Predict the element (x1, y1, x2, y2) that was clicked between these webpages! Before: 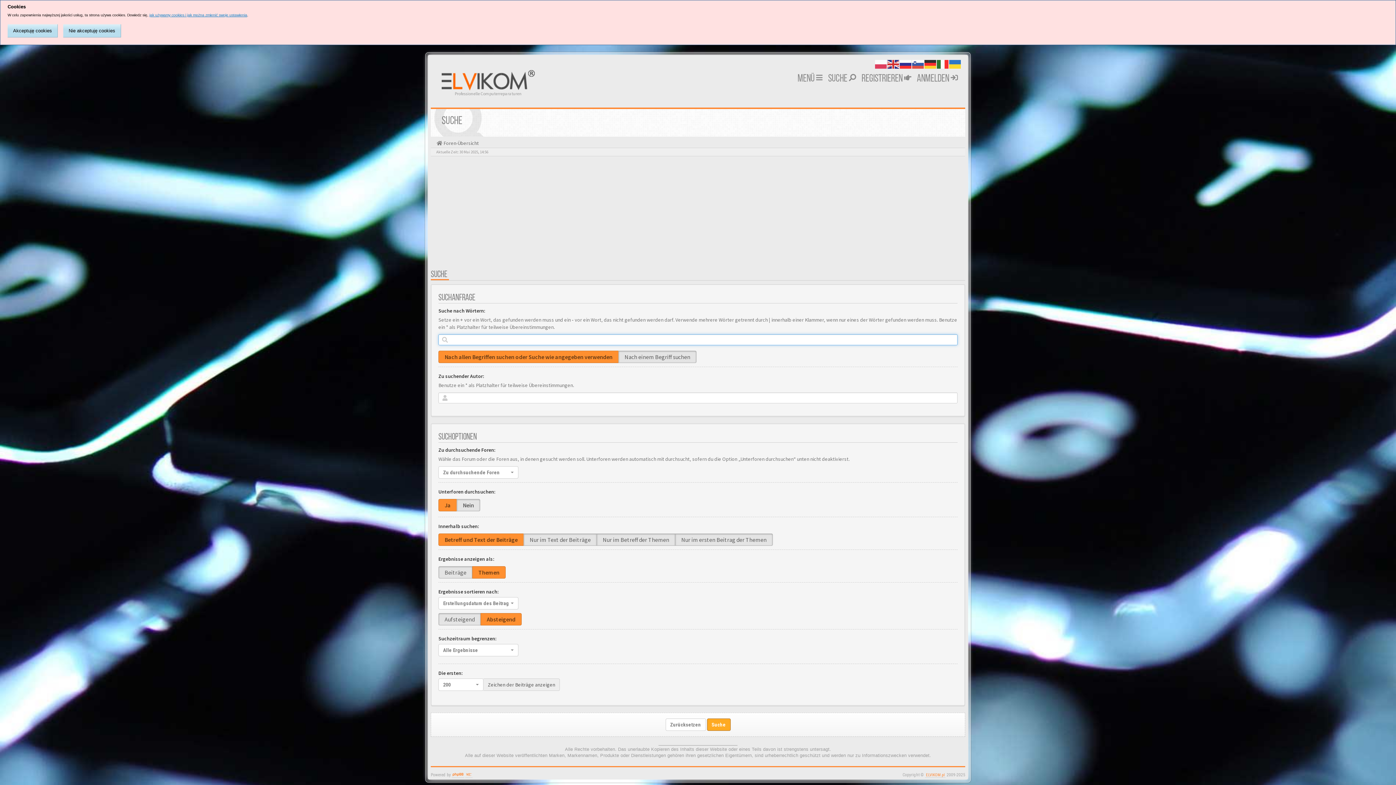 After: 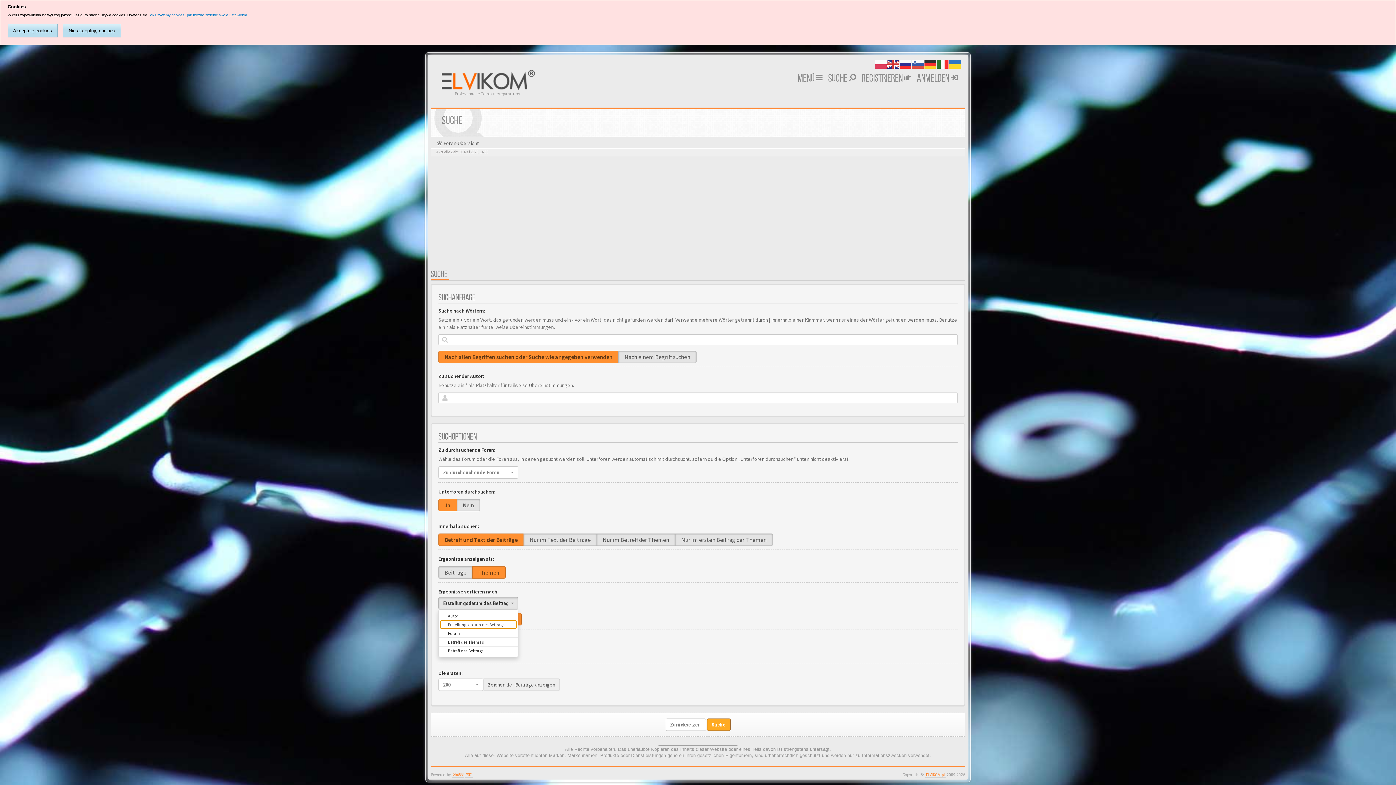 Action: label: Erstellungsdatum des Beitrags
  bbox: (438, 597, 518, 609)